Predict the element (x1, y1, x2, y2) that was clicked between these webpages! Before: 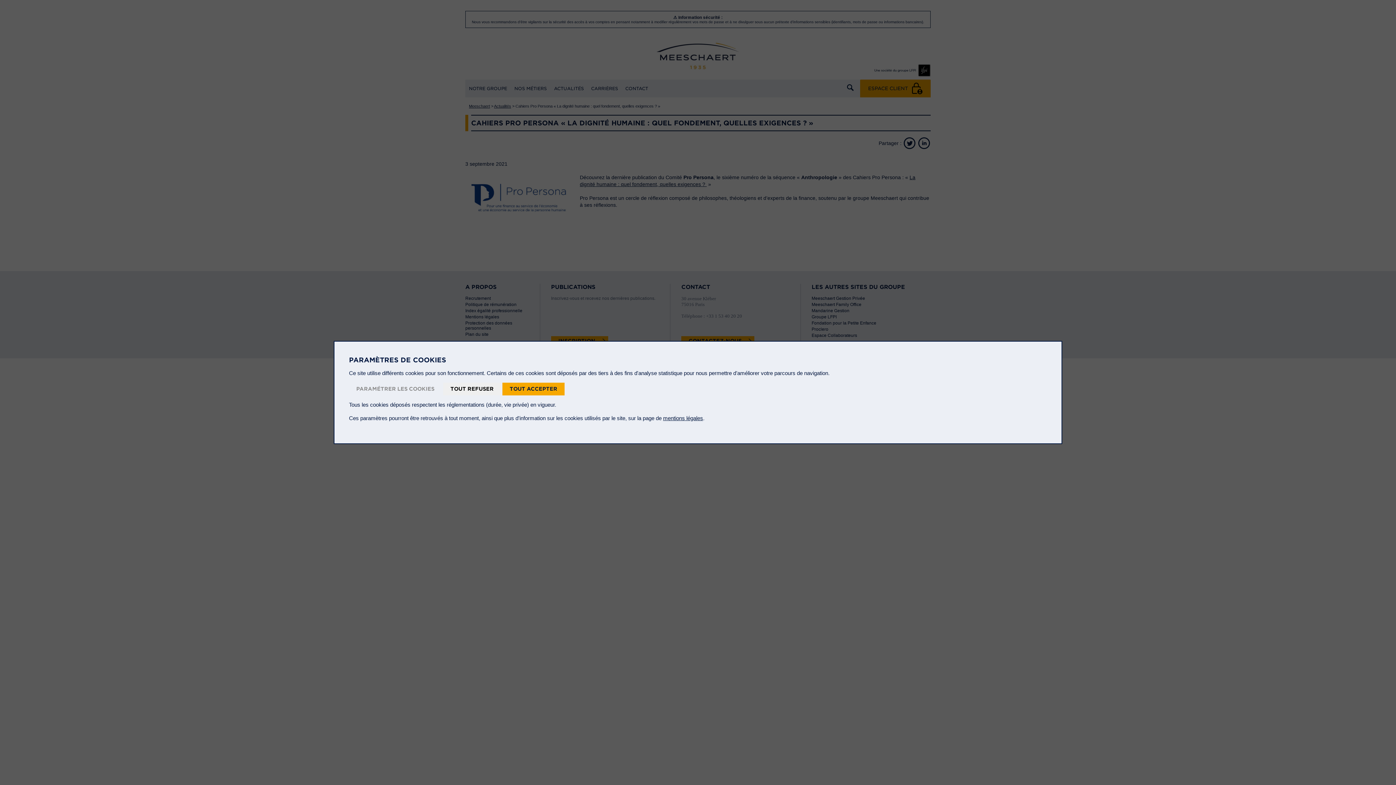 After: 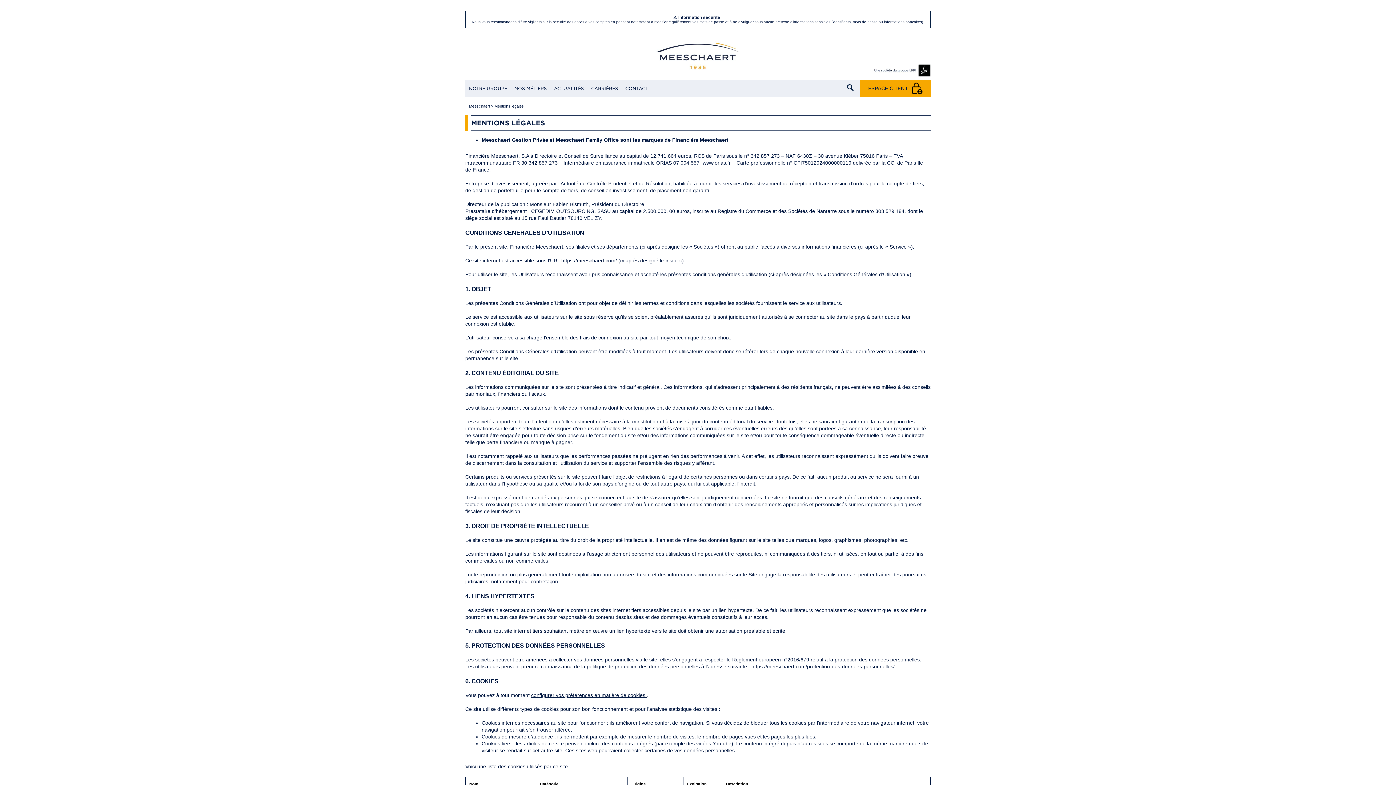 Action: label: mentions légales bbox: (663, 415, 703, 421)